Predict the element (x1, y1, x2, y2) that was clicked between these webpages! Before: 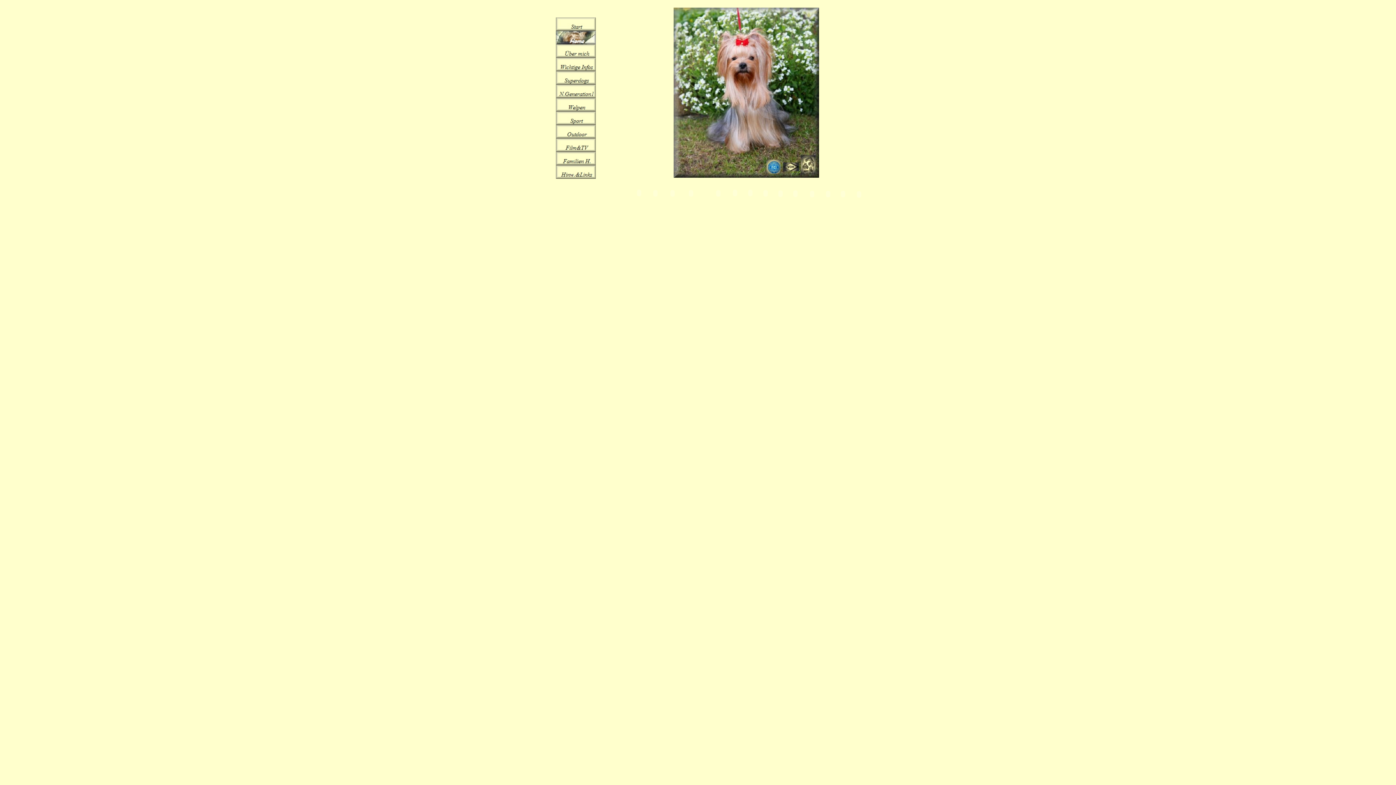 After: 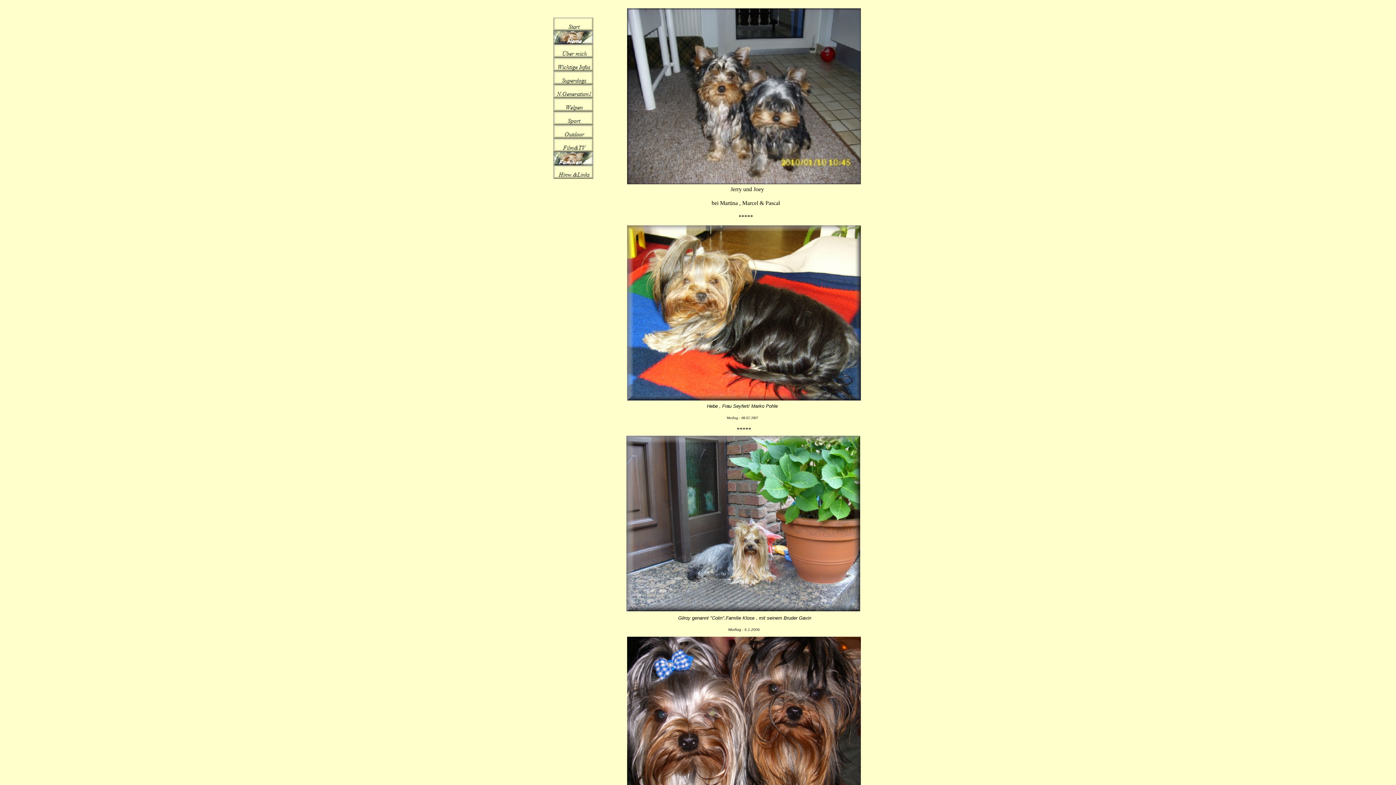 Action: bbox: (555, 160, 595, 166)